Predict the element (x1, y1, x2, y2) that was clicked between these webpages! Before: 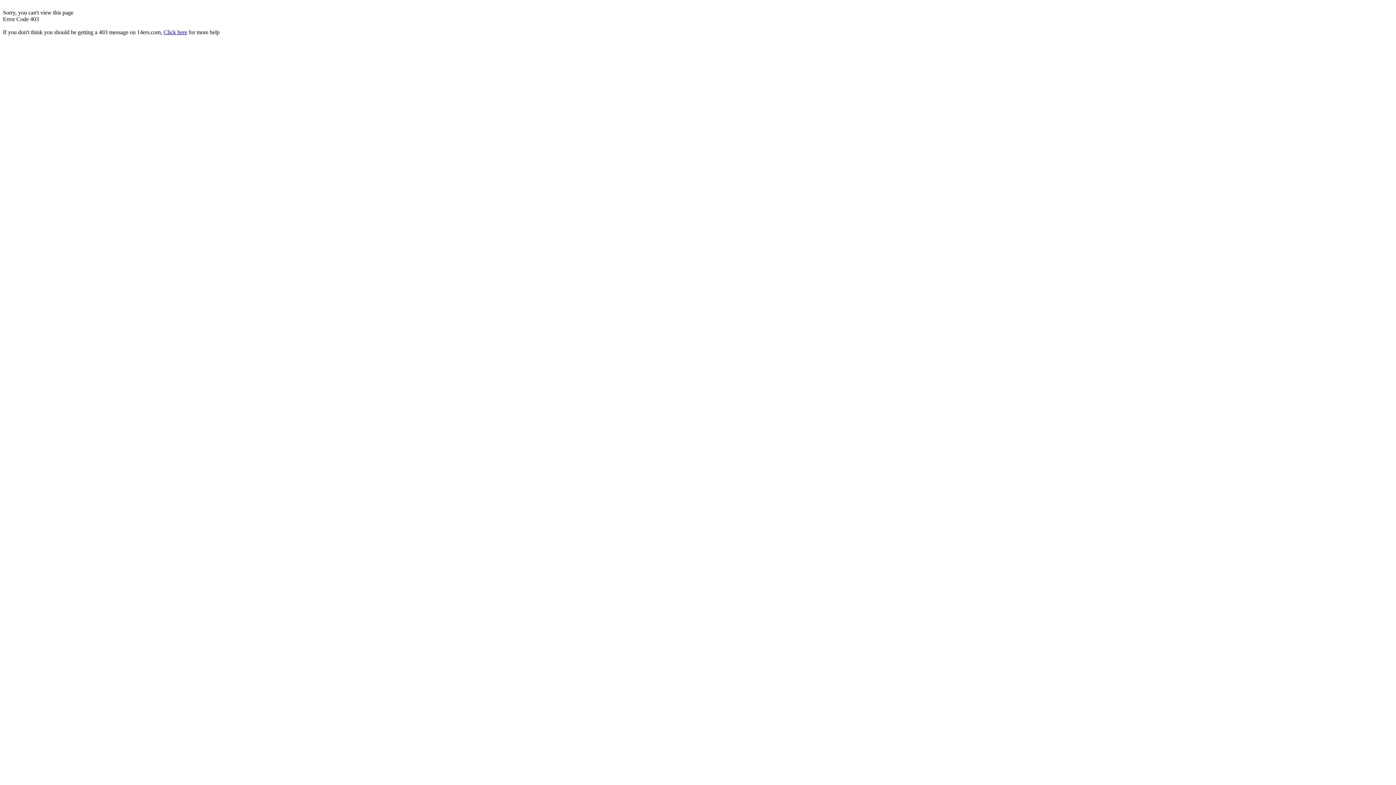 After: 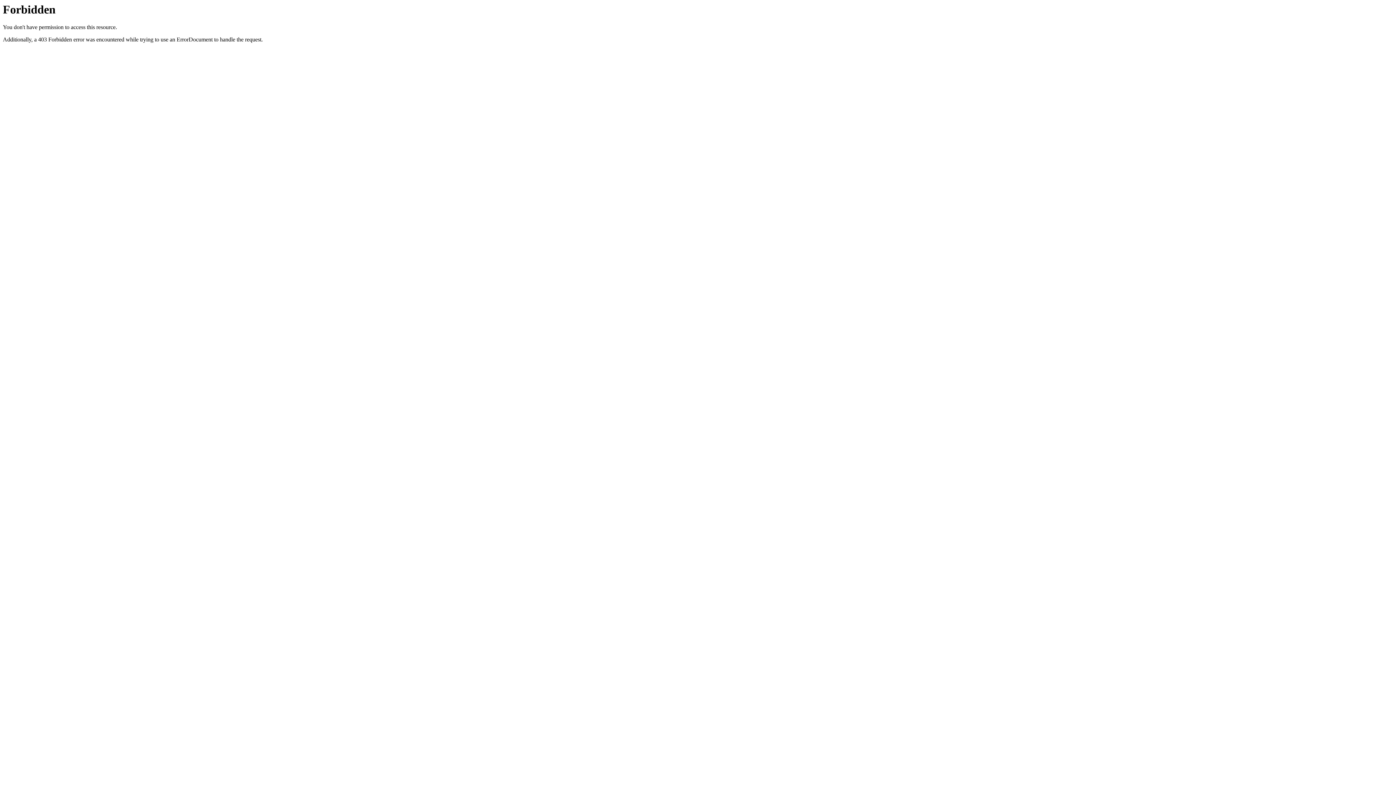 Action: bbox: (163, 29, 187, 35) label: Click here